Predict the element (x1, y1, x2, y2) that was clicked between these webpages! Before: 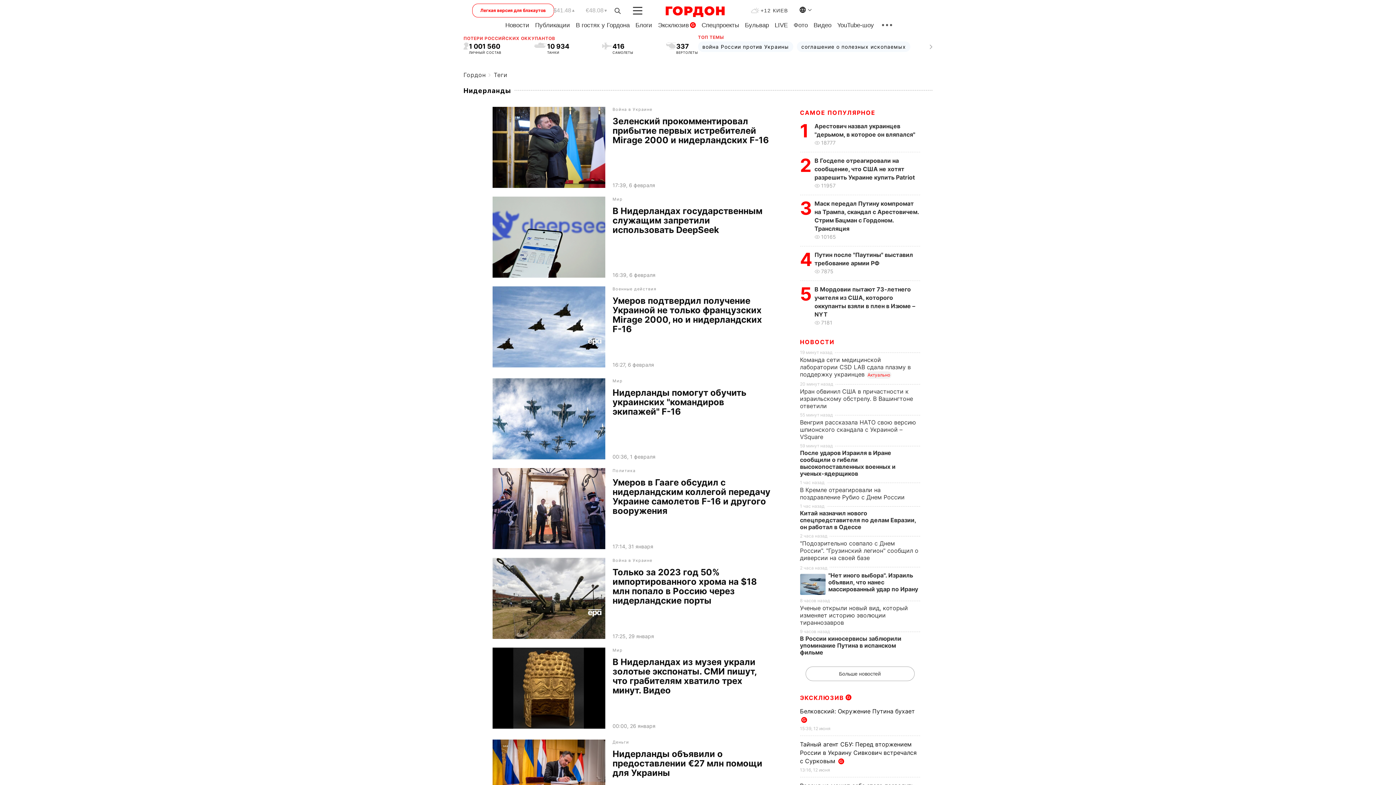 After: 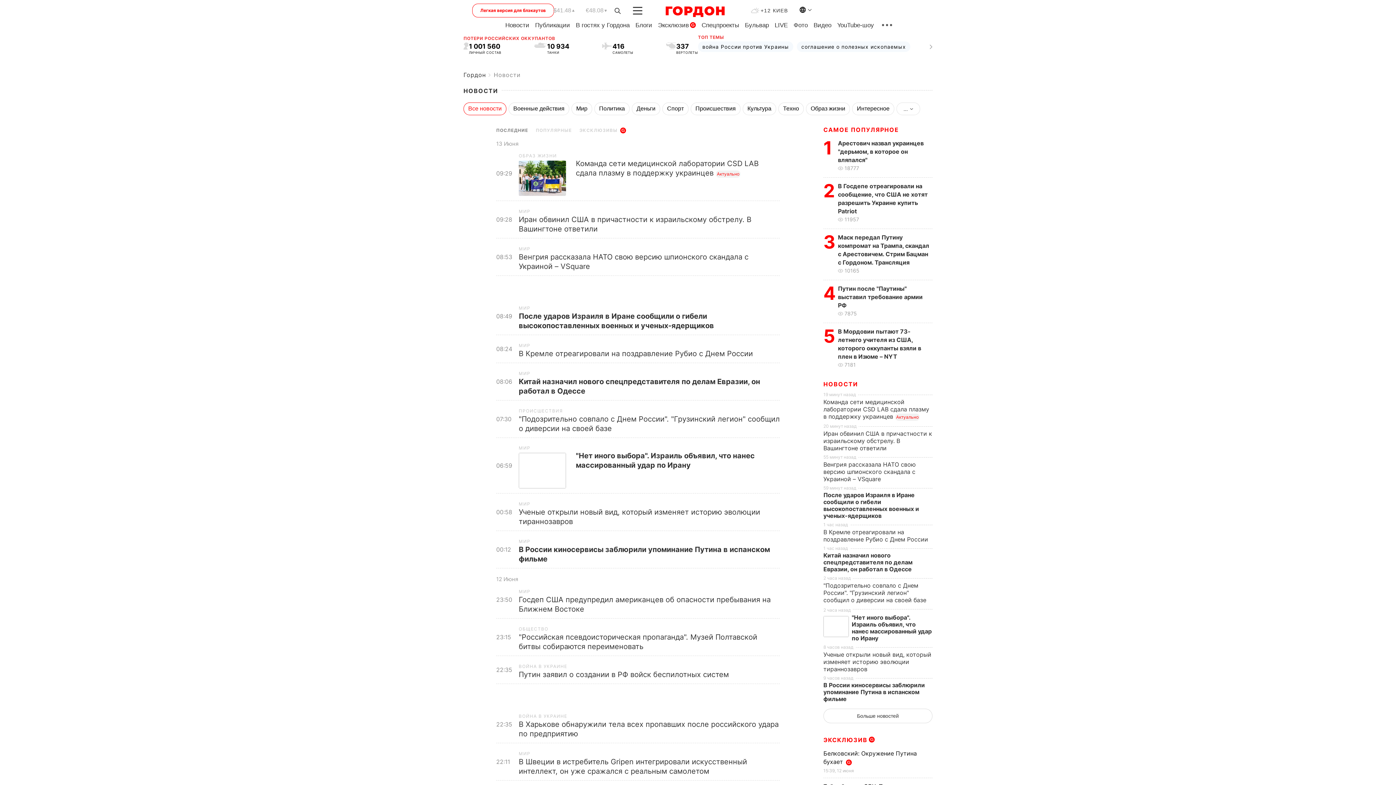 Action: label: НОВОСТИ bbox: (800, 338, 834, 346)